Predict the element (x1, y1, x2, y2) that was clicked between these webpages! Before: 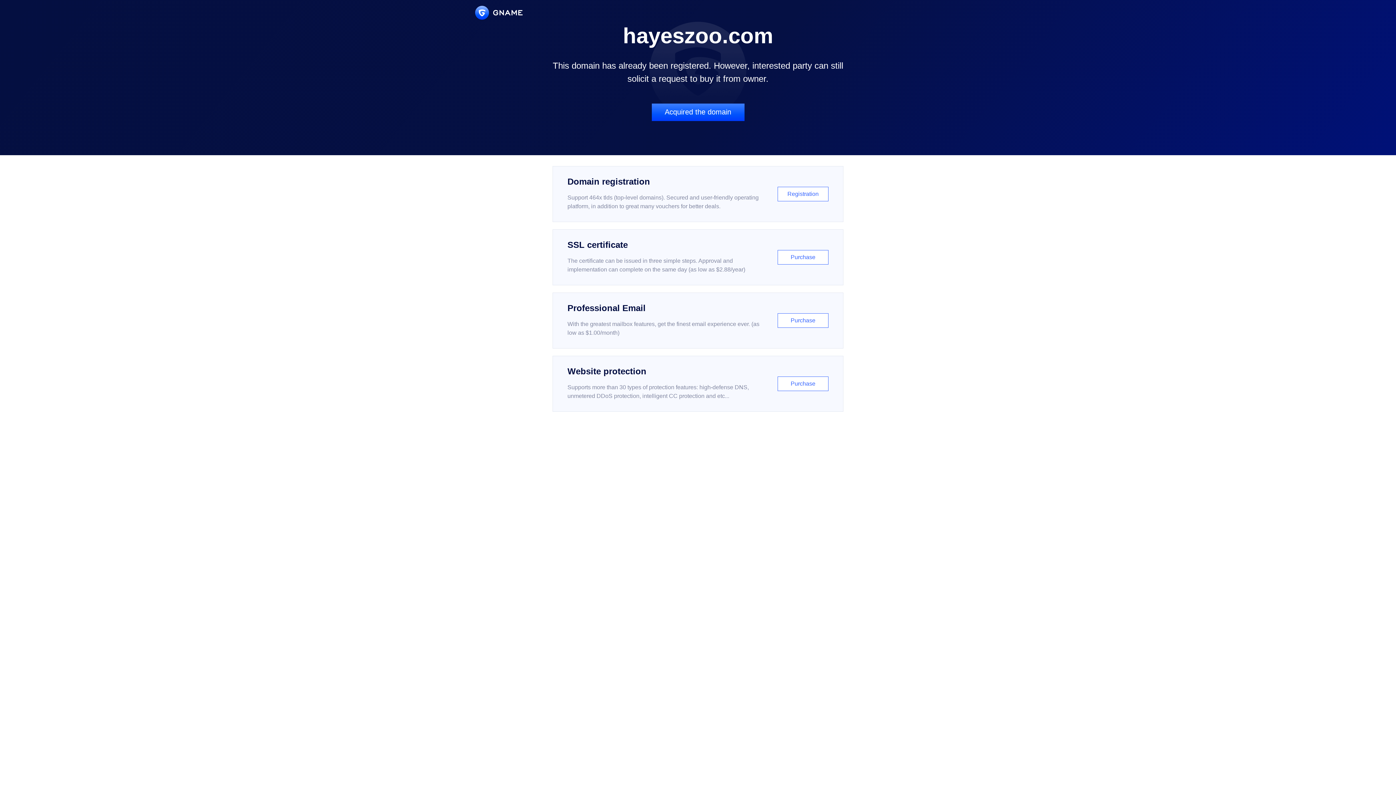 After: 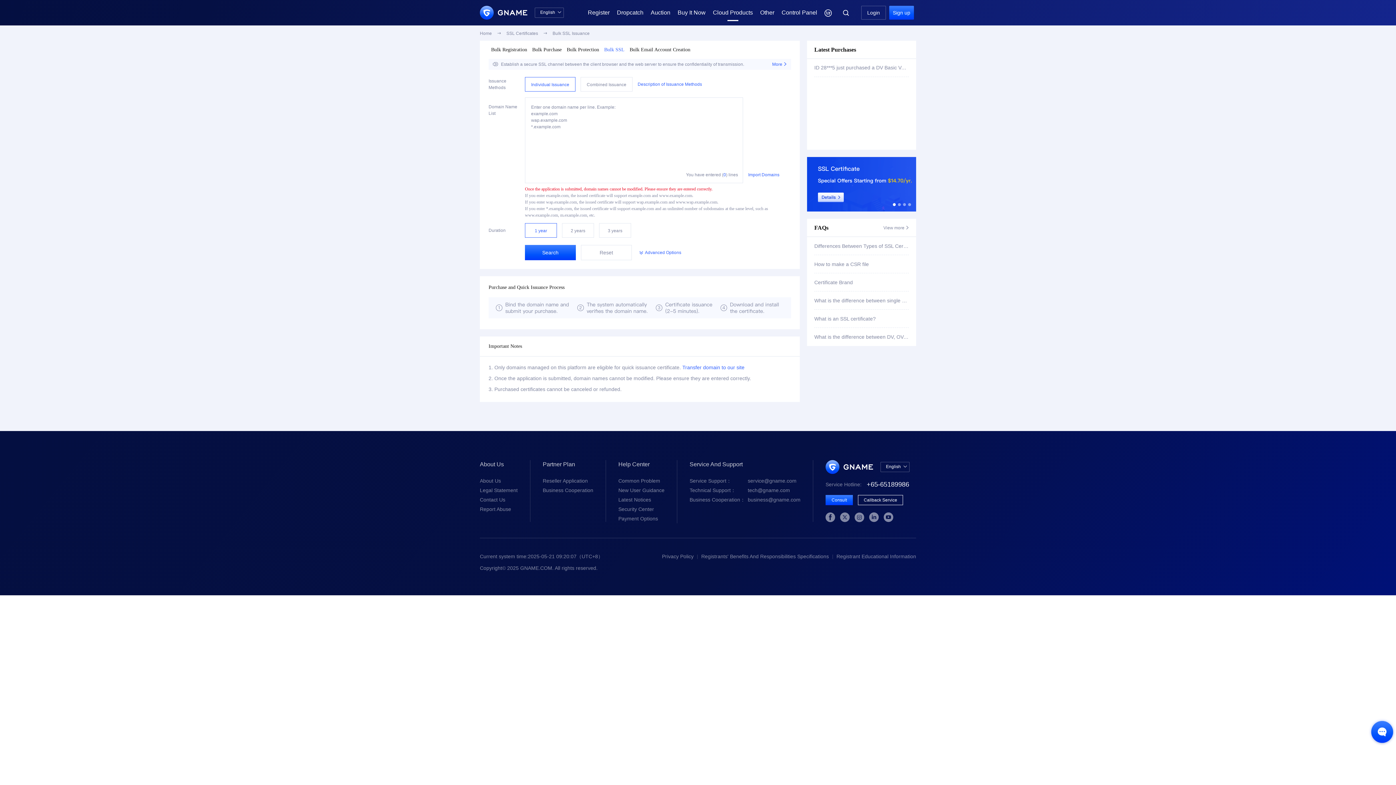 Action: label: SSL certificate

The certificate can be issued in three simple steps. Approval and implementation can complete on the same day (as low as $2.88/year)

Purchase bbox: (552, 229, 843, 285)